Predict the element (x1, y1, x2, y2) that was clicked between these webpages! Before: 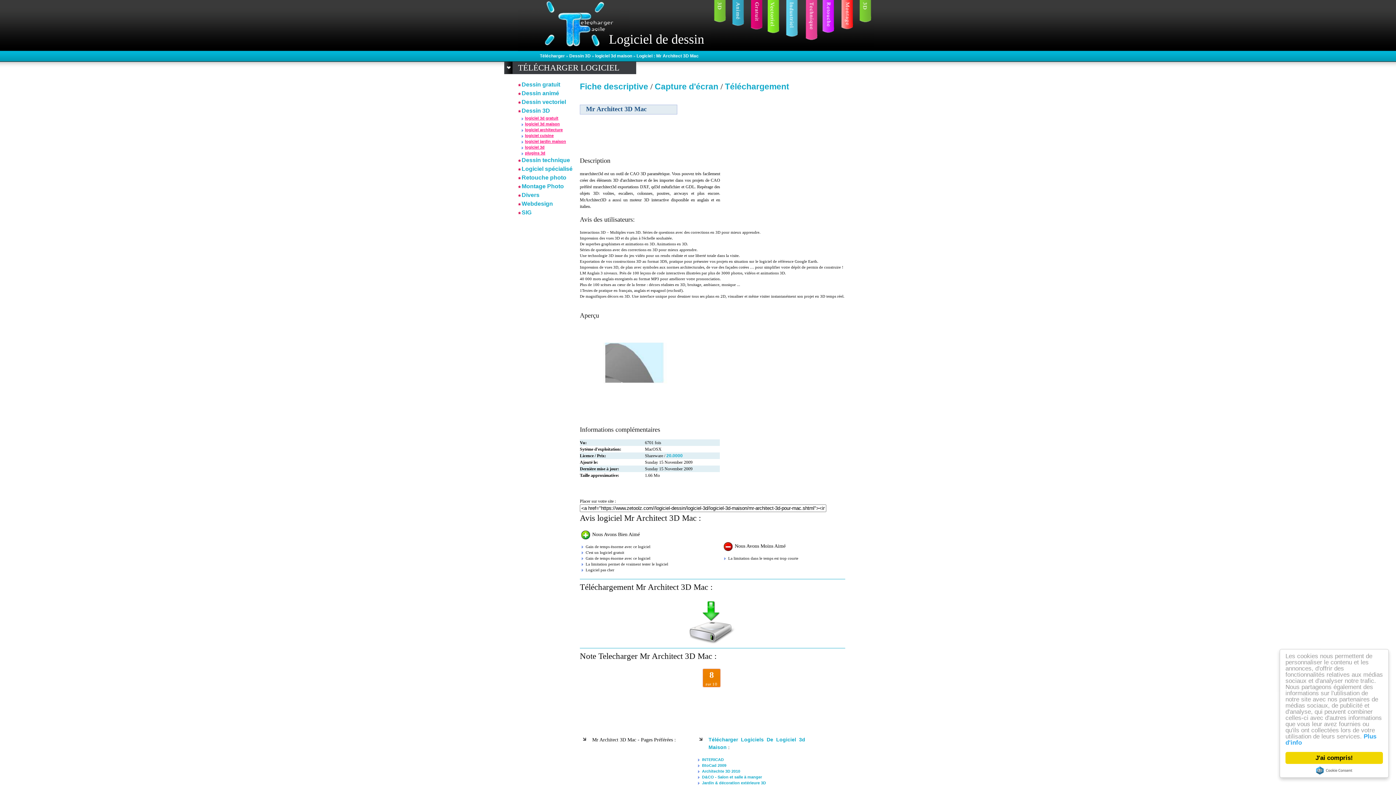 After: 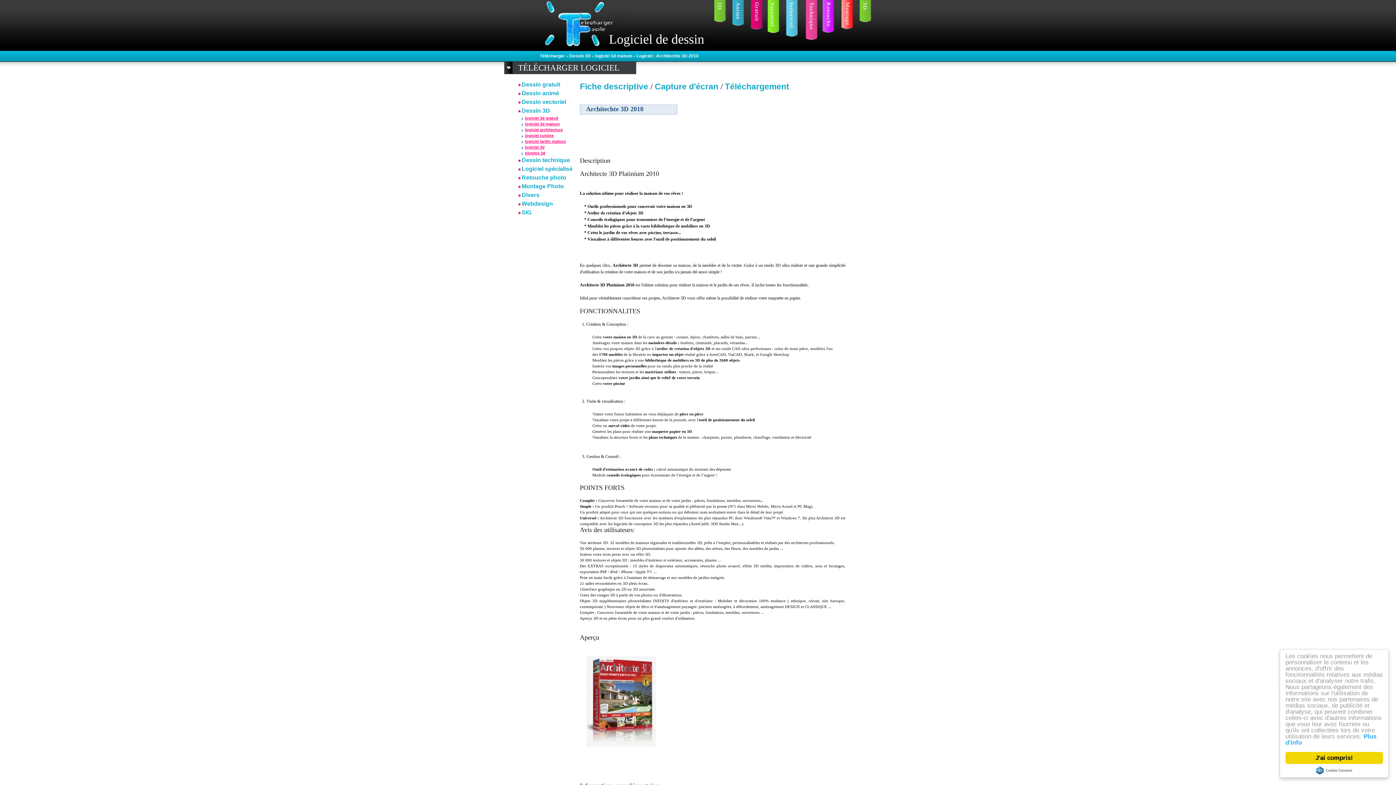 Action: label: Architechte 3D 2010 bbox: (702, 769, 740, 773)